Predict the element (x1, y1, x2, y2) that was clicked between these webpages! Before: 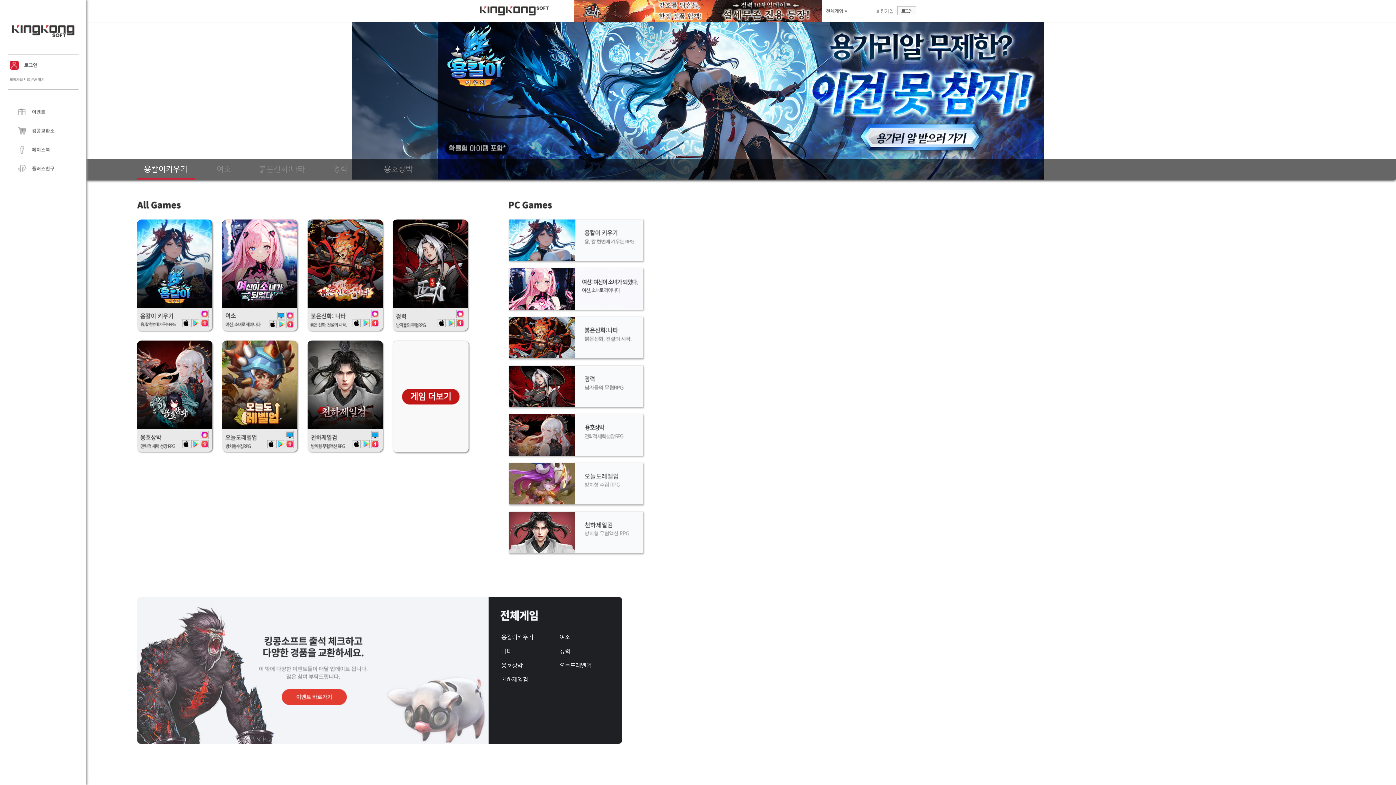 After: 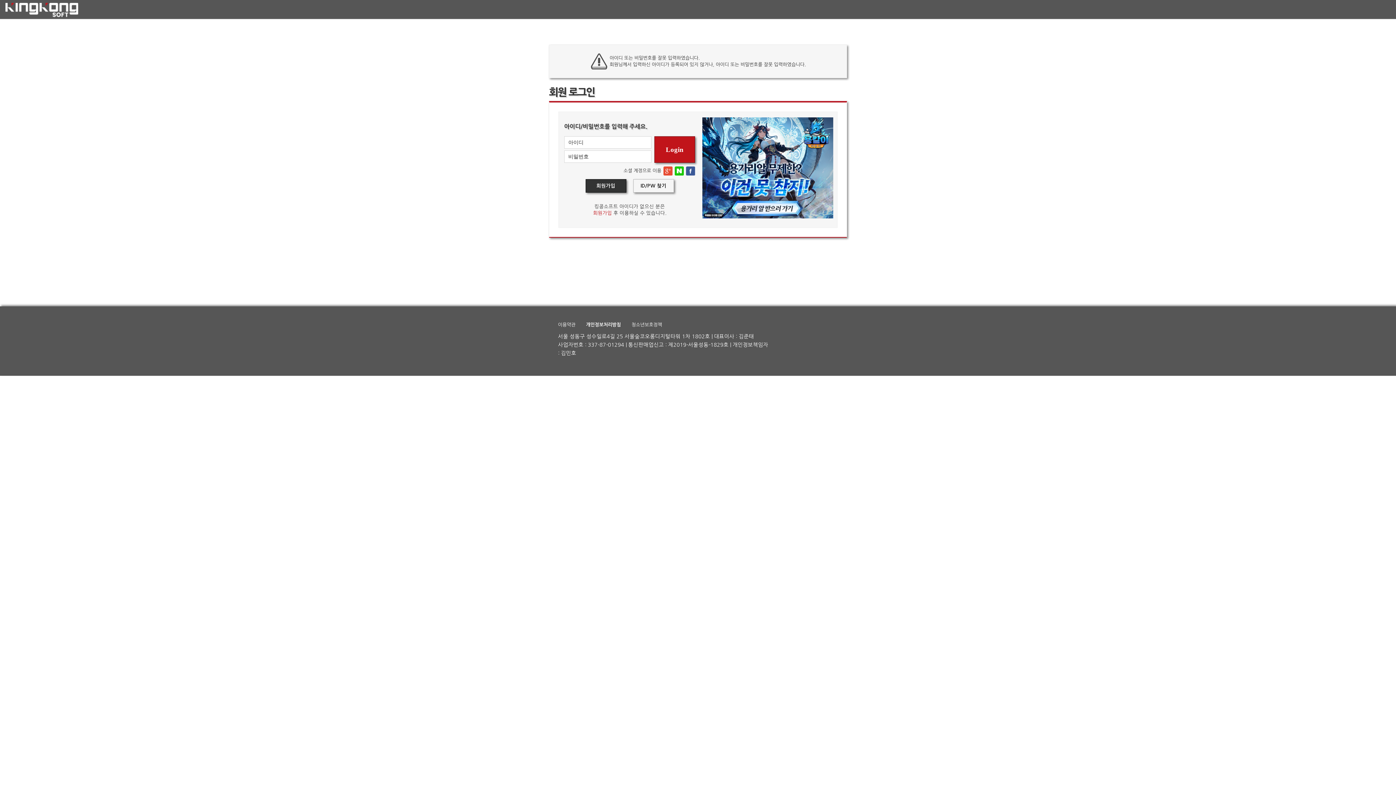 Action: bbox: (9, 62, 36, 67)